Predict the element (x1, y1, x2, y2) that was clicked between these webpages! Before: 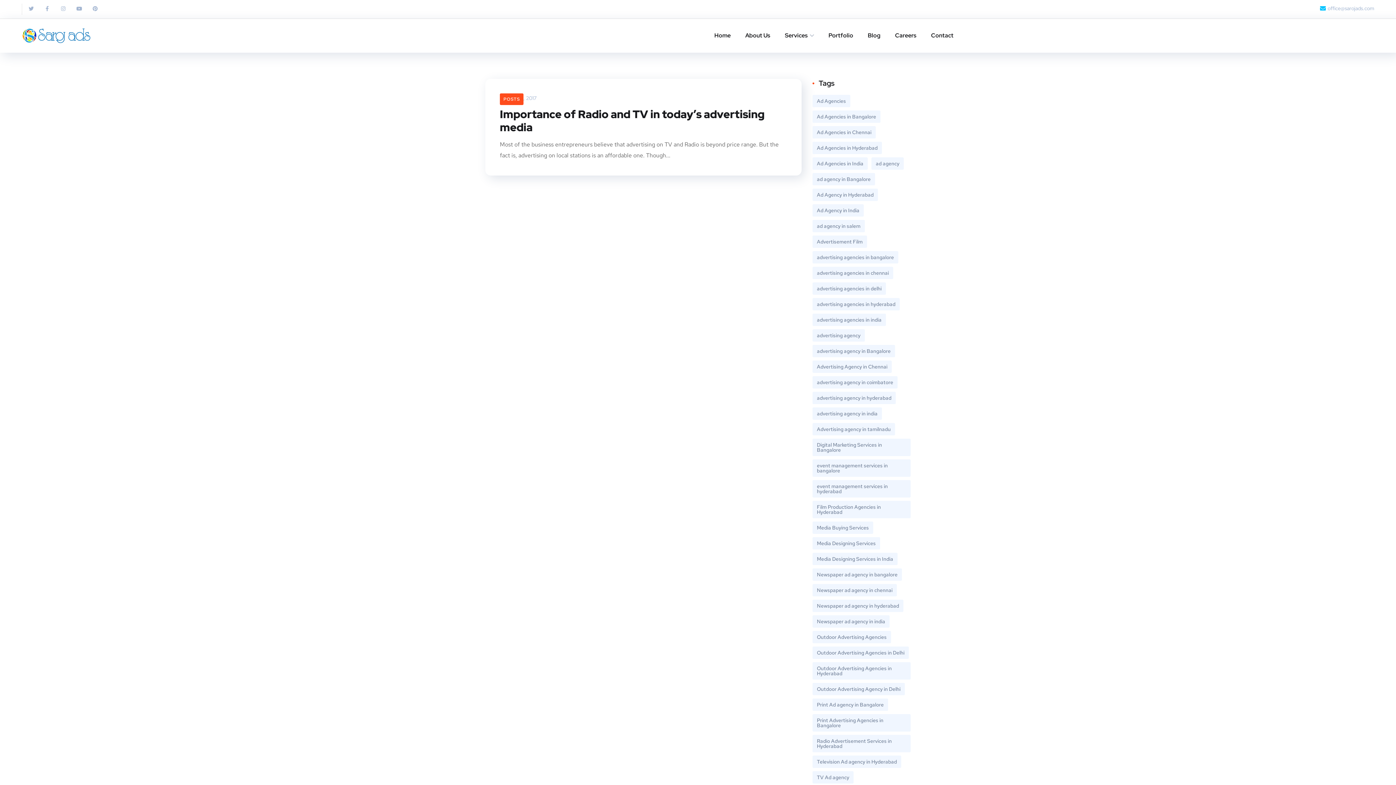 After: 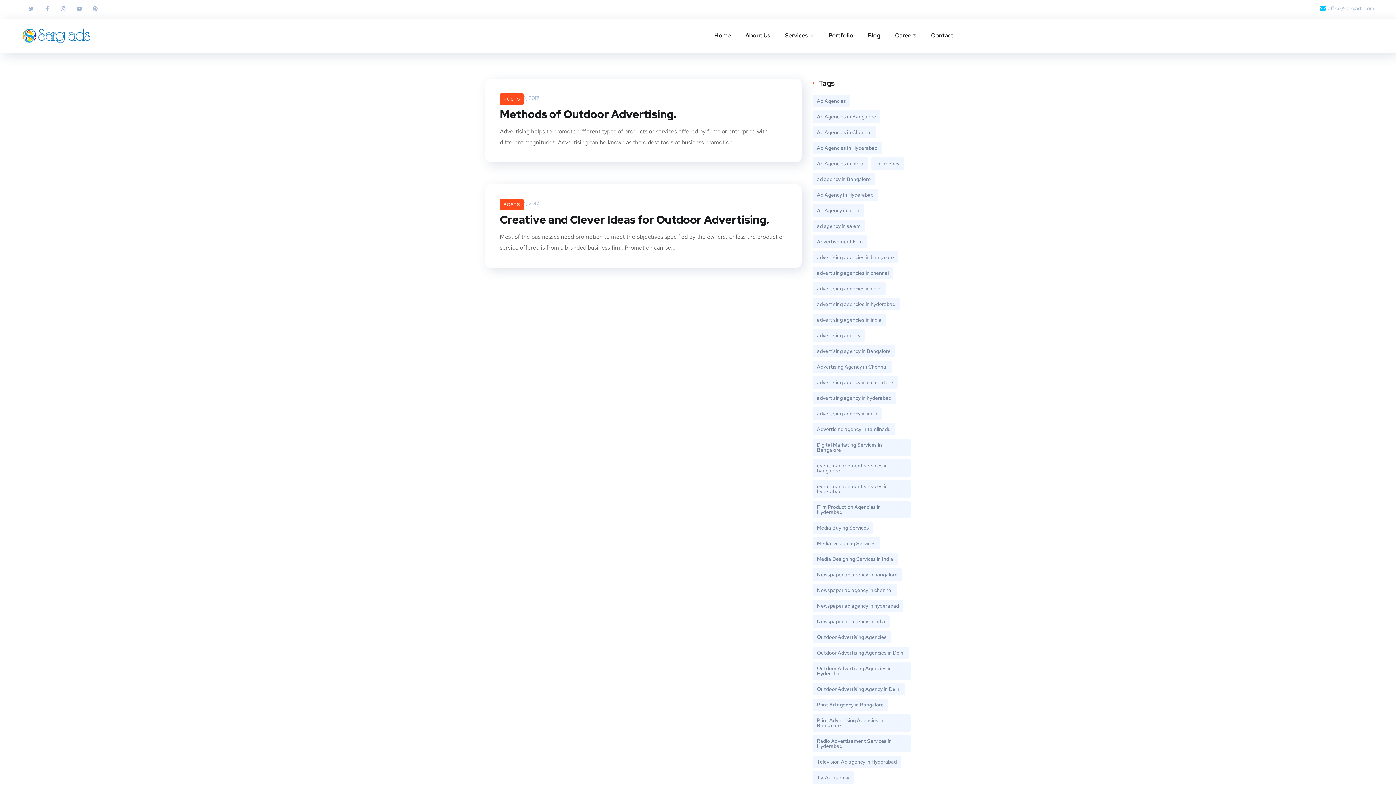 Action: bbox: (812, 662, 910, 679) label: Outdoor Advertising Agencies in Hyderabad (2 items)